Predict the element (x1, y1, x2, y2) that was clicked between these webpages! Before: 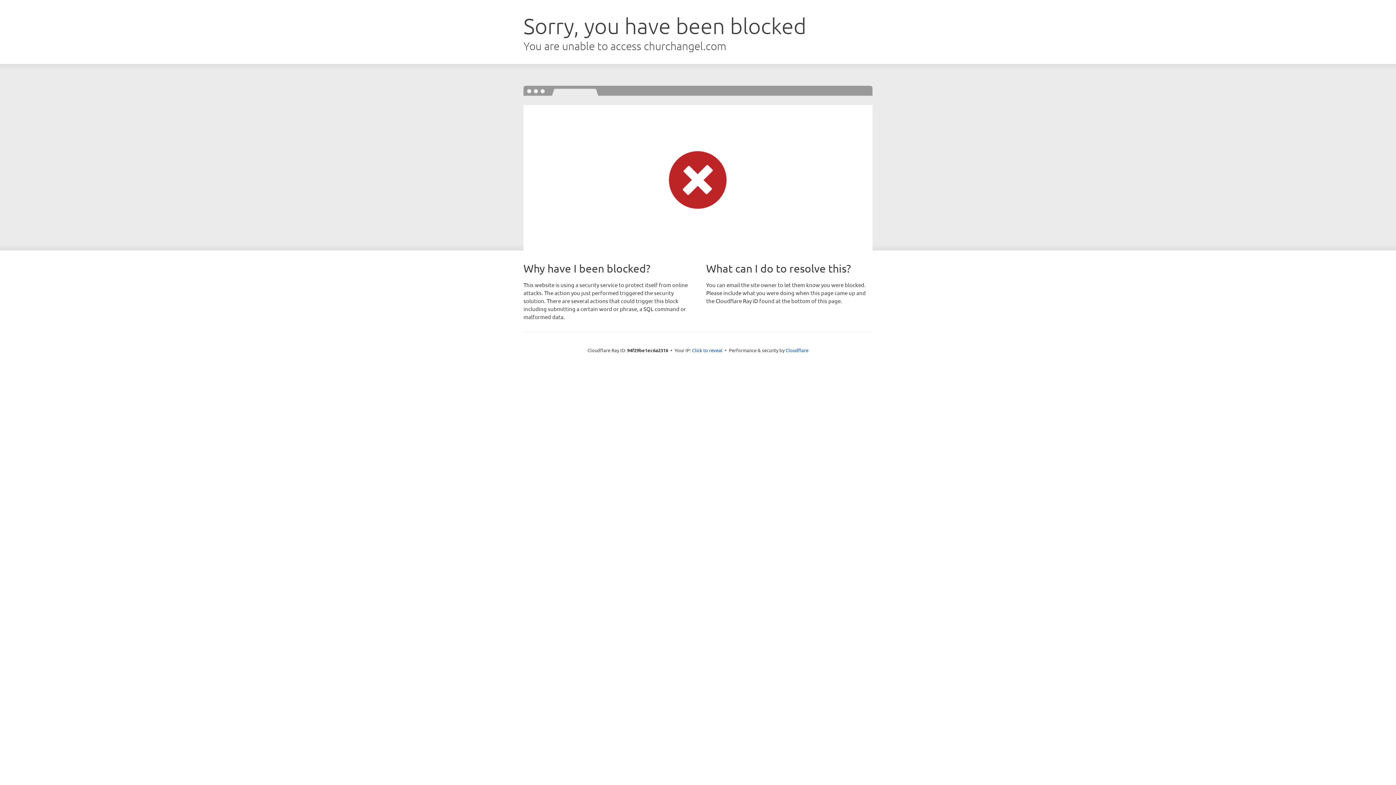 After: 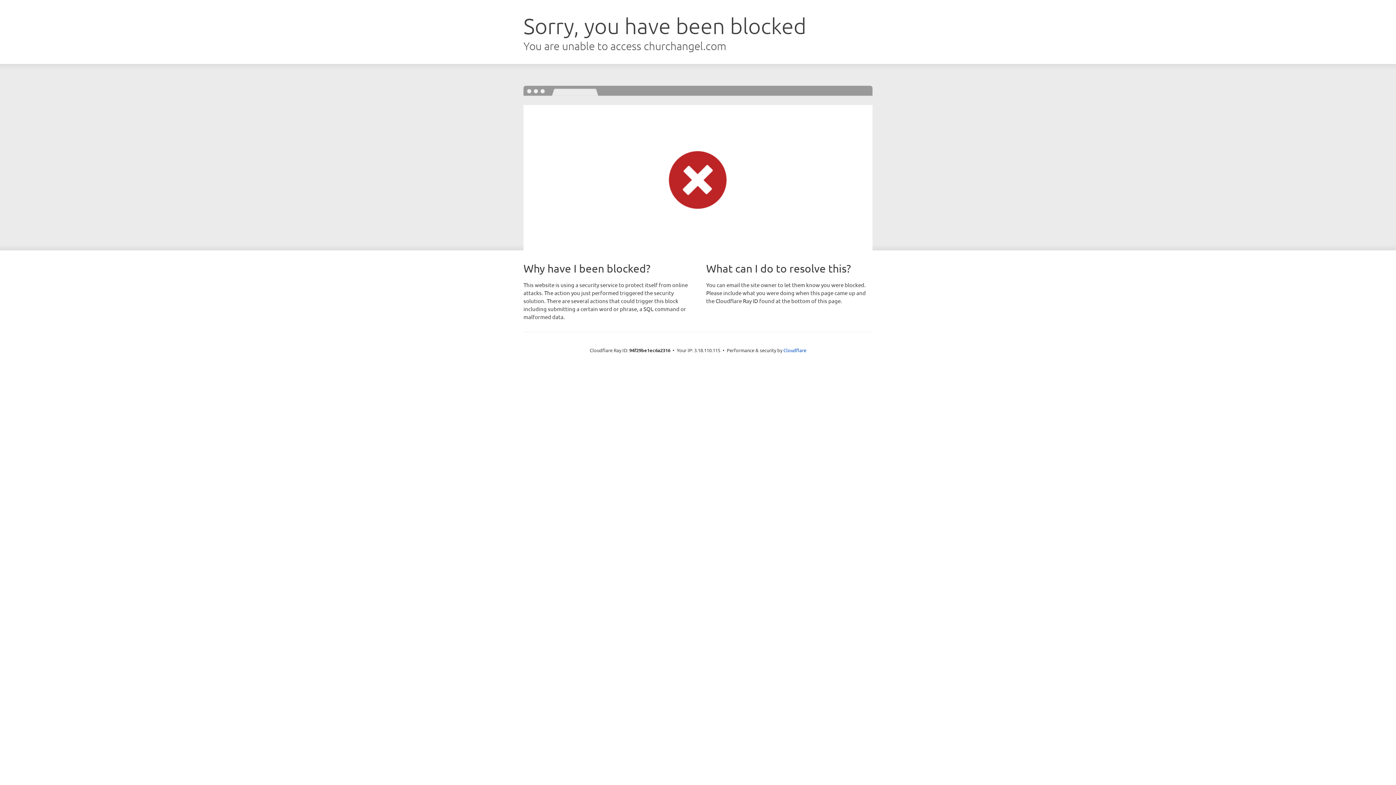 Action: label: Click to reveal bbox: (692, 346, 722, 353)